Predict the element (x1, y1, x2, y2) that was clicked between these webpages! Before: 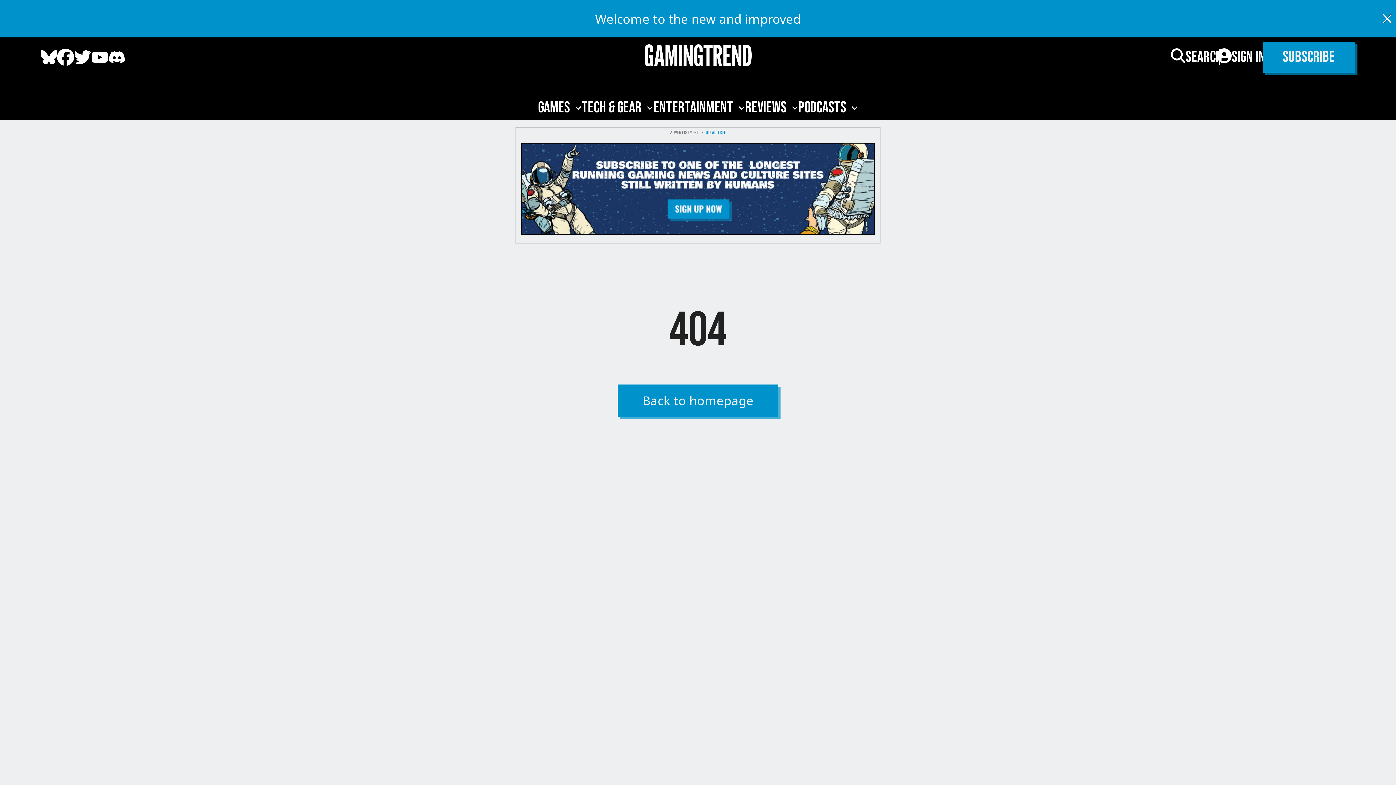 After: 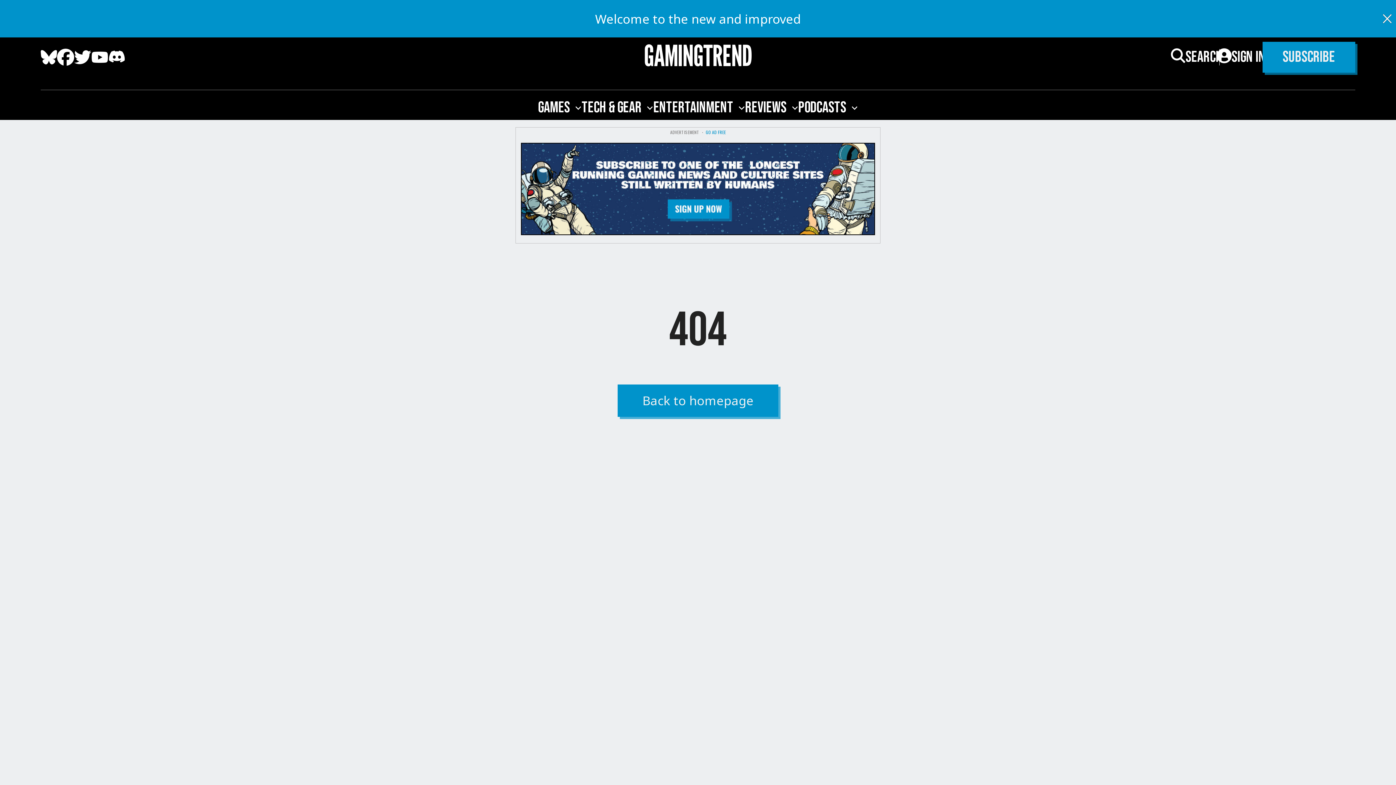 Action: label: Discord bbox: (108, 50, 125, 67)